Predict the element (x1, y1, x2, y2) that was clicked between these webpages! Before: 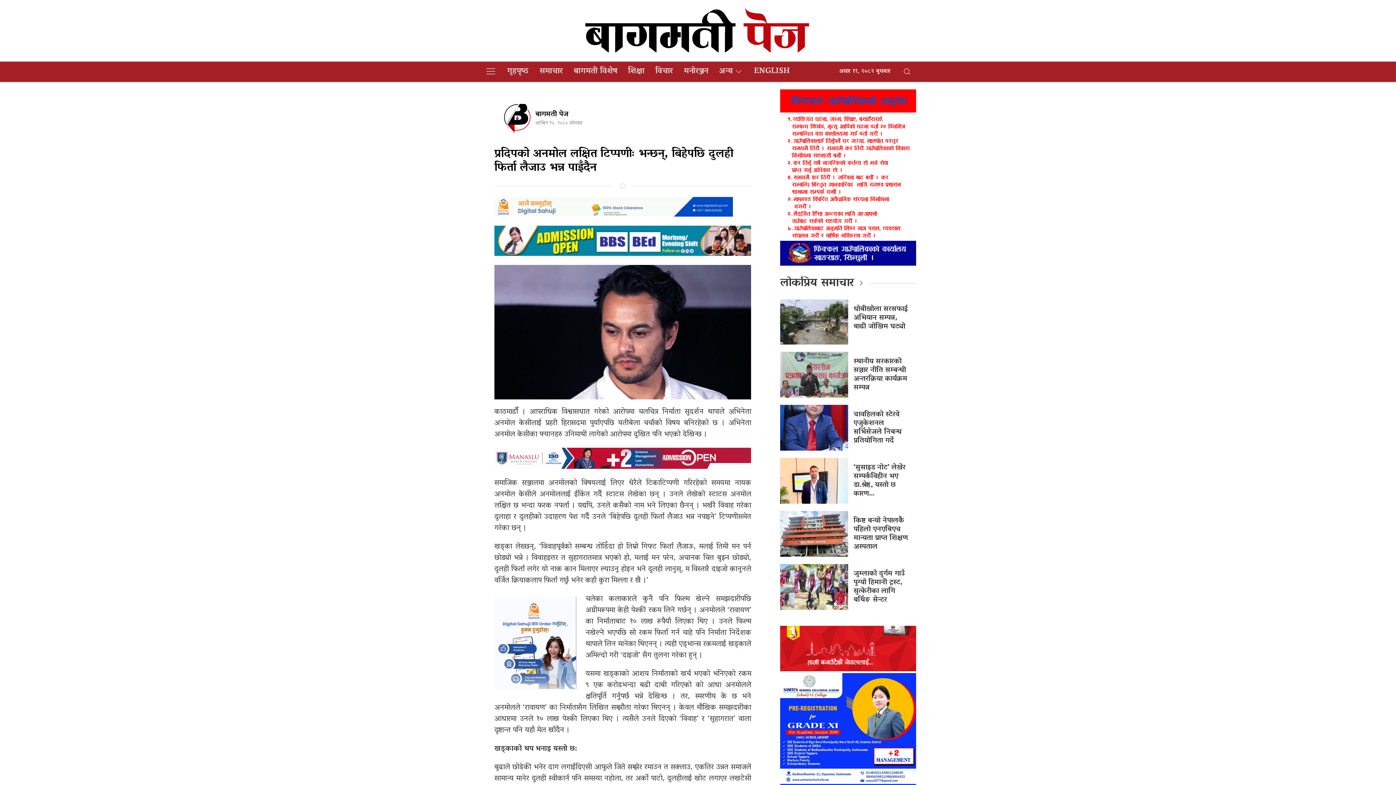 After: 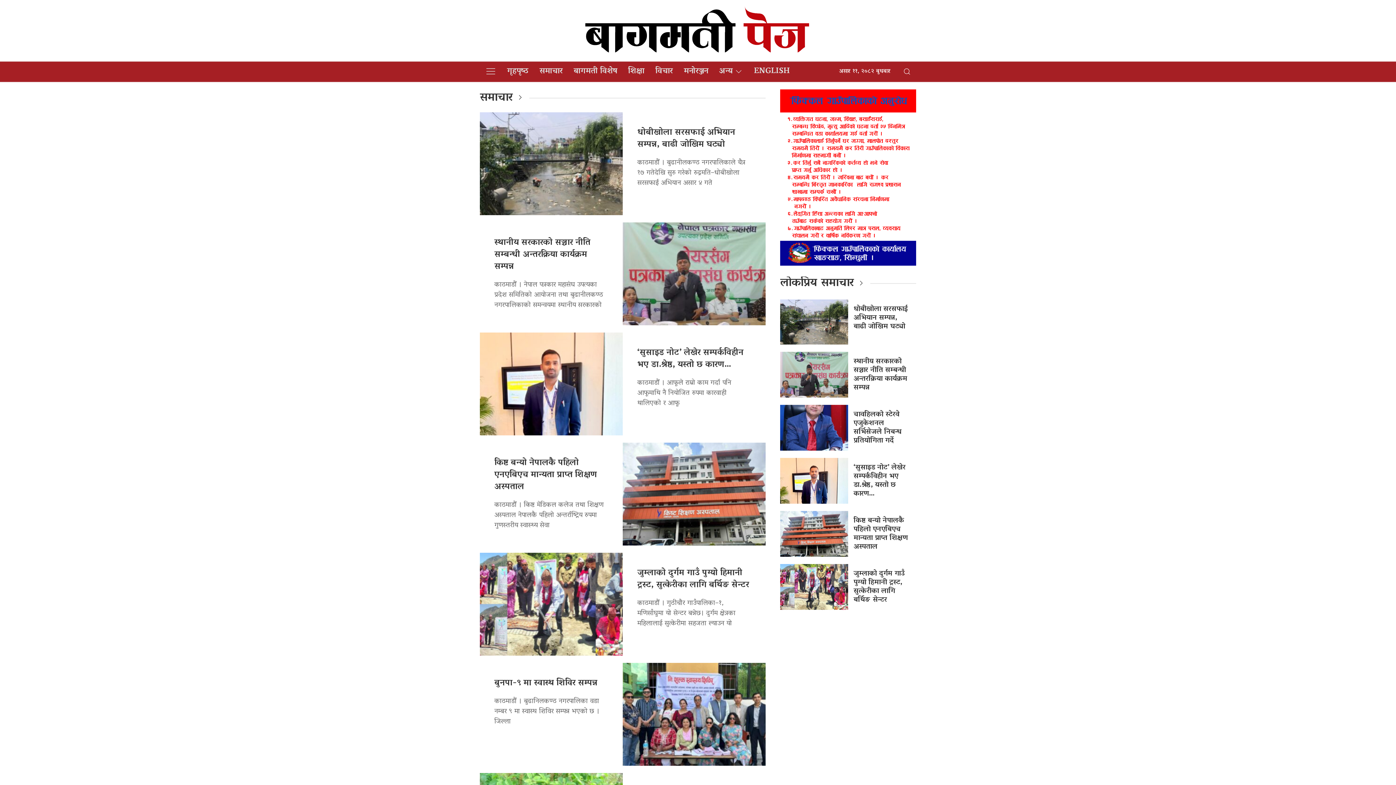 Action: label: समाचार bbox: (534, 61, 568, 81)